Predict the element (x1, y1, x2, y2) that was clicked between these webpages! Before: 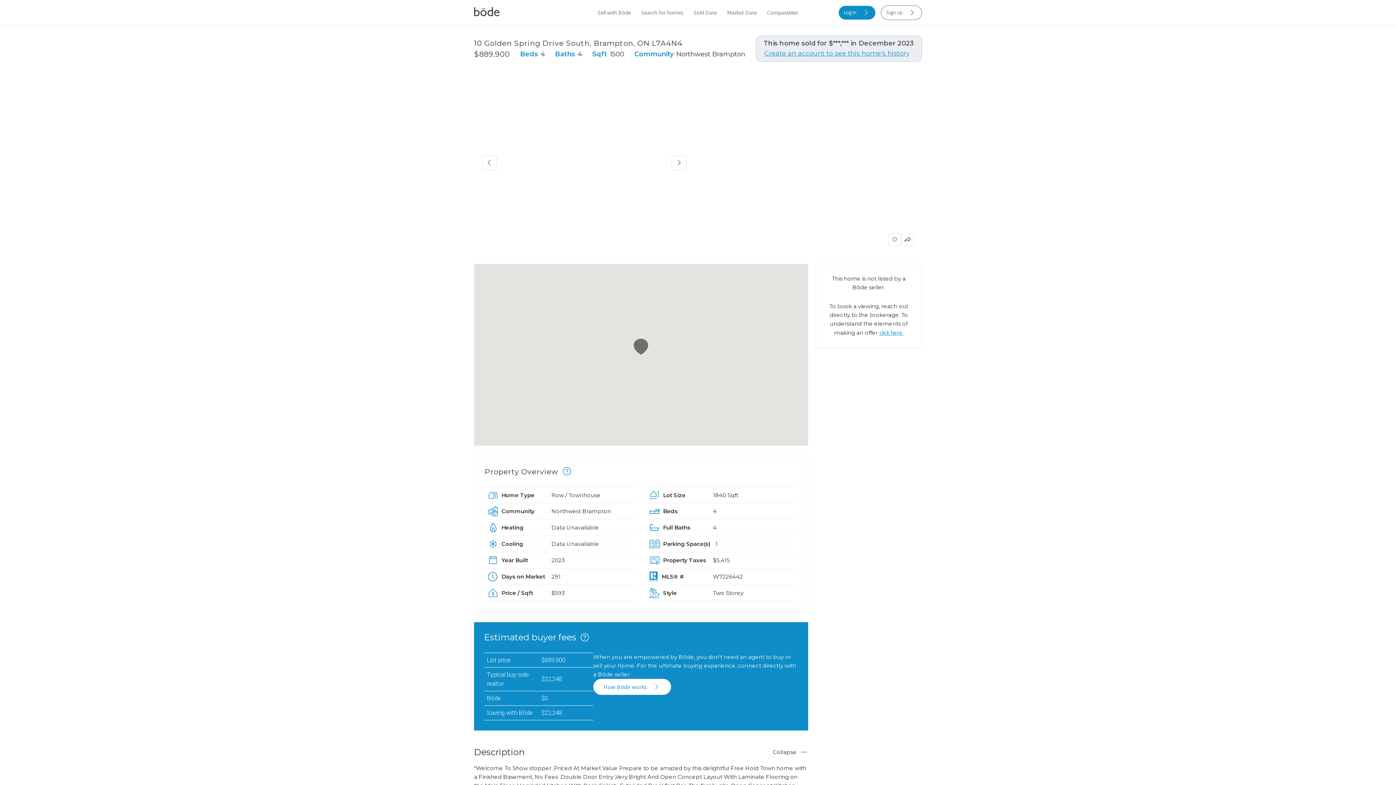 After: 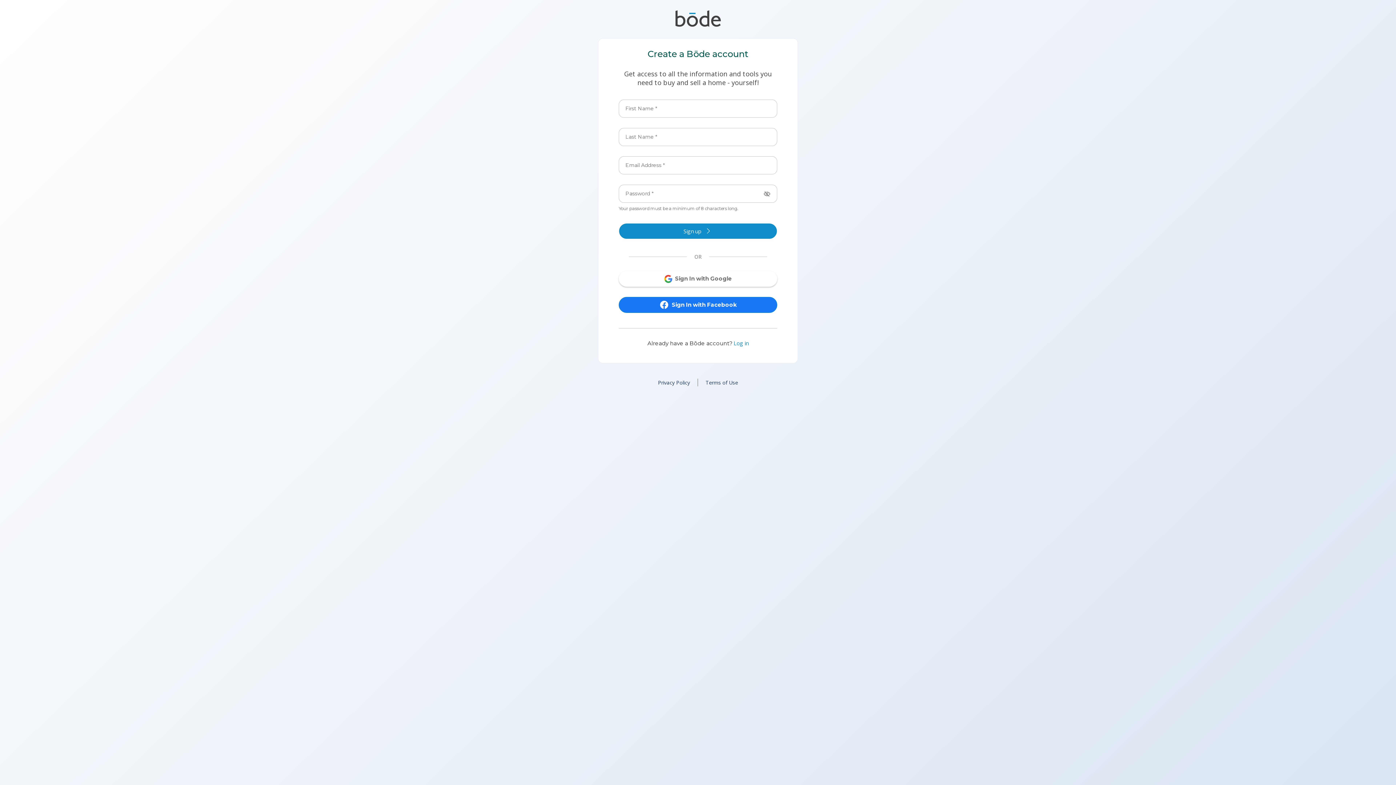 Action: bbox: (881, 5, 922, 19) label: Sign up